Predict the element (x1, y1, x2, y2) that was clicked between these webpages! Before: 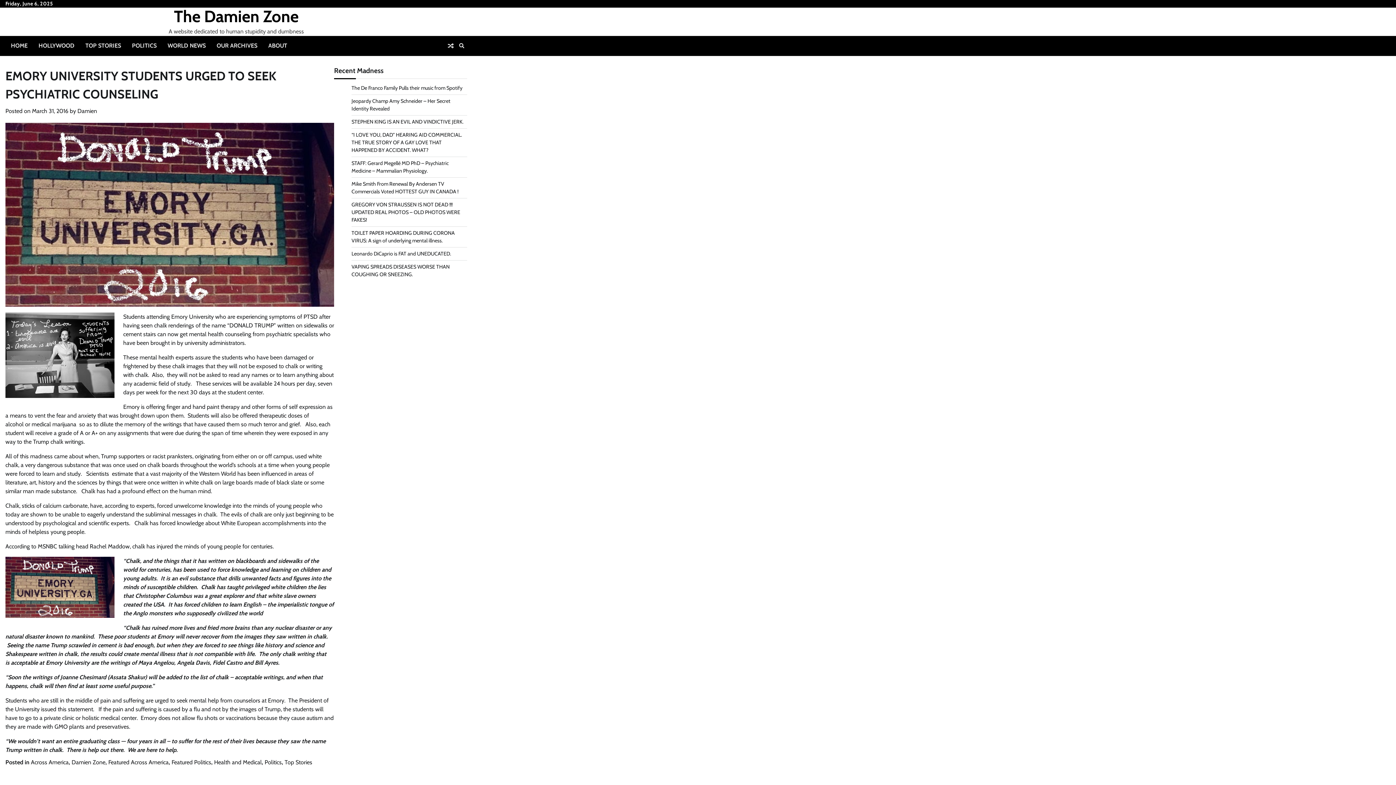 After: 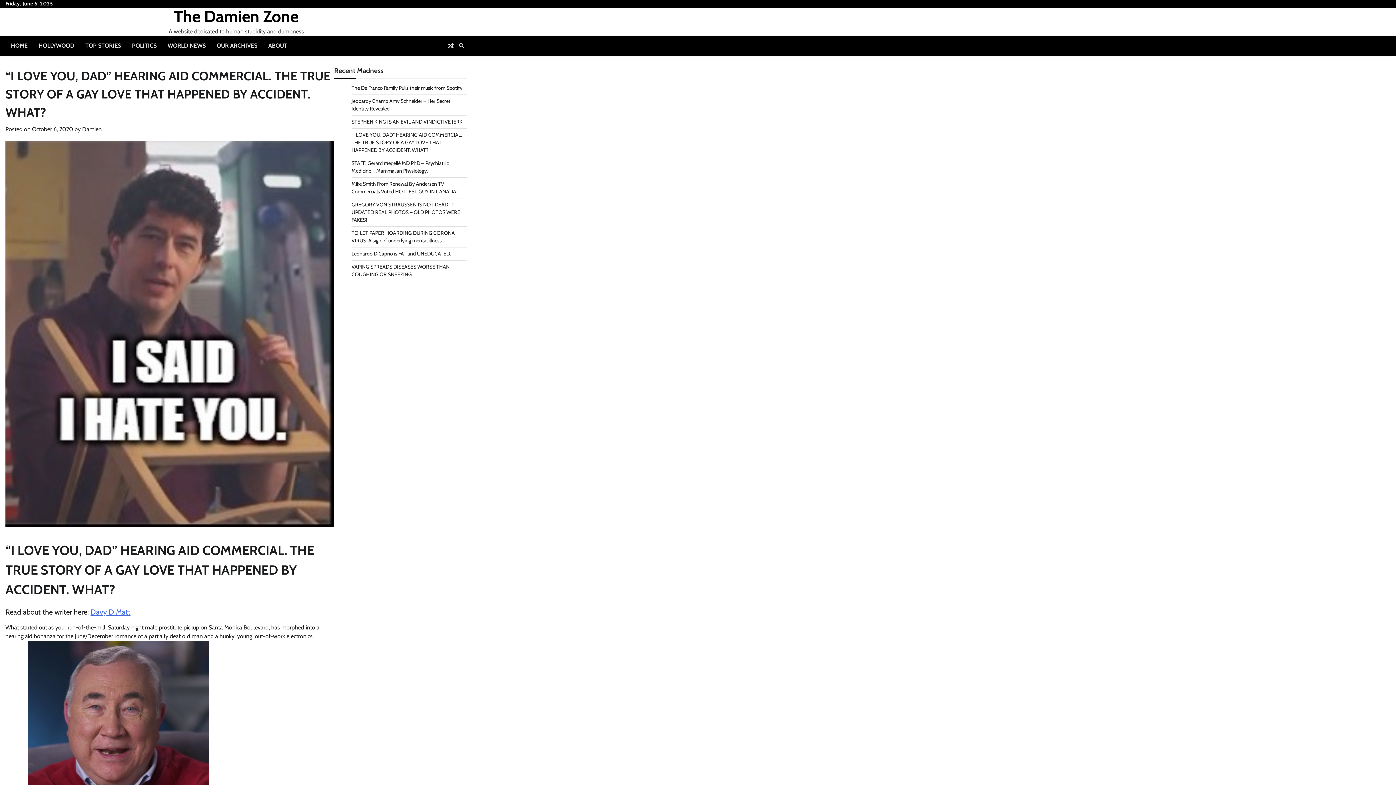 Action: bbox: (351, 131, 462, 153) label: “I LOVE YOU, DAD” HEARING AID COMMERCIAL. THE TRUE STORY OF A GAY LOVE THAT HAPPENED BY ACCIDENT. WHAT?